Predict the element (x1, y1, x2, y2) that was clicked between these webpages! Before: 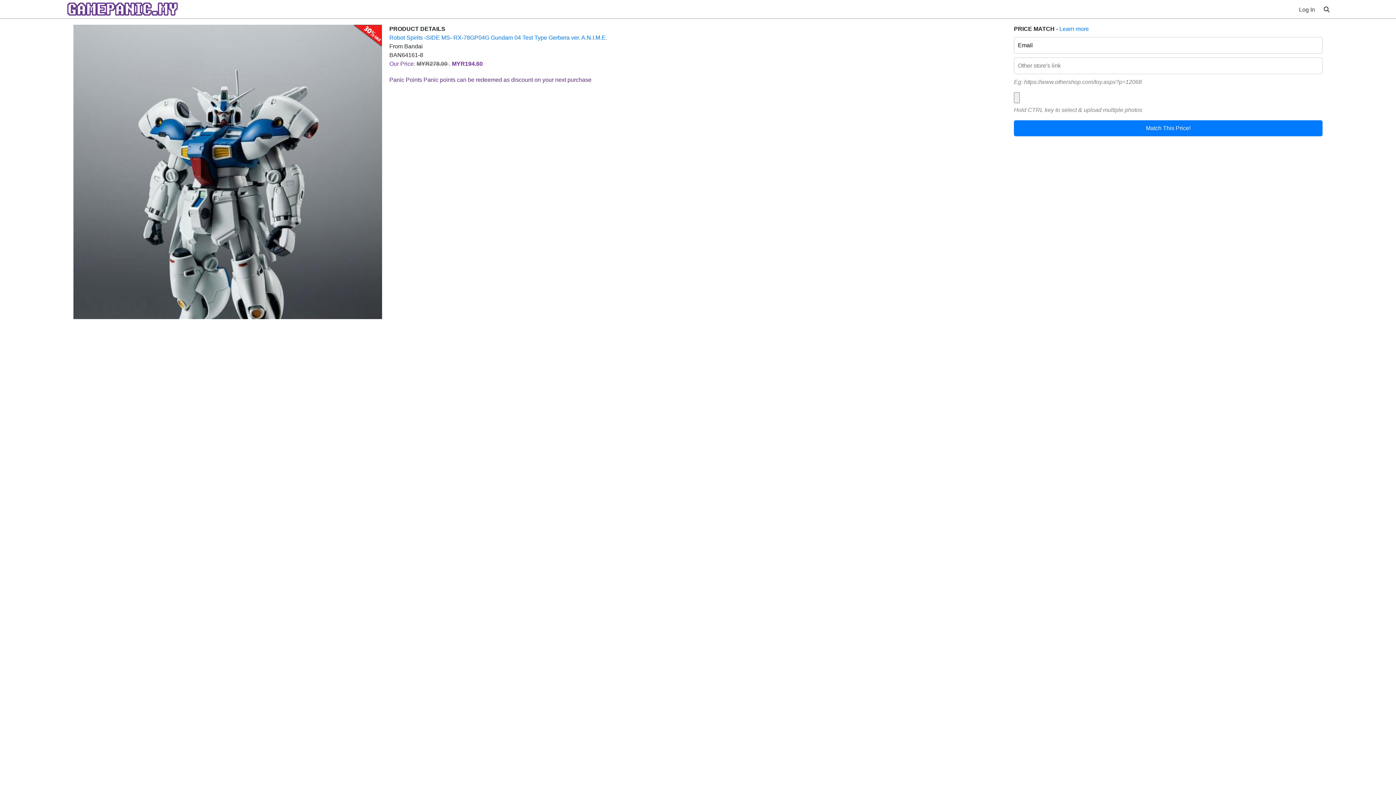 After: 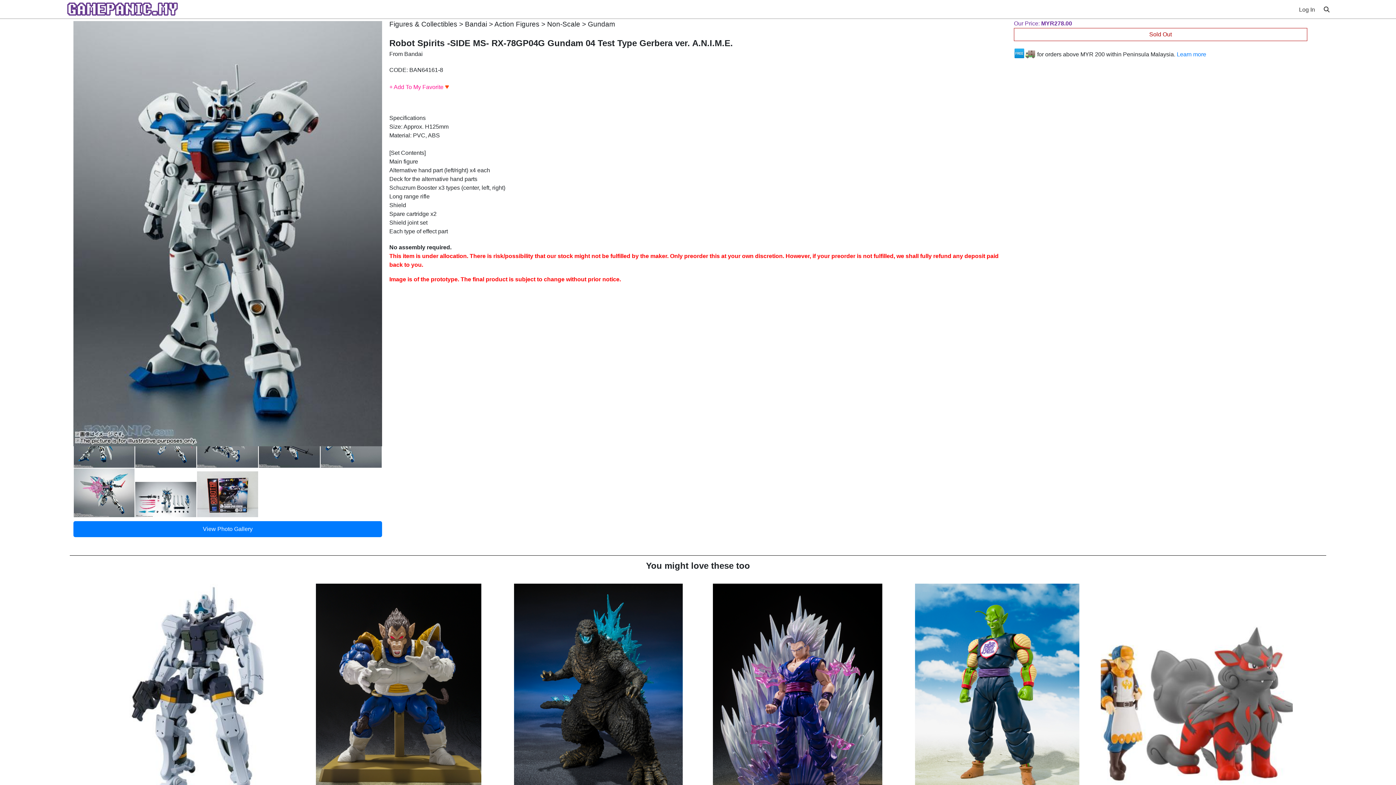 Action: bbox: (389, 34, 607, 40) label: Robot Spirits -SIDE MS- RX-78GP04G Gundam 04 Test Type Gerbera ver. A.N.I.M.E.